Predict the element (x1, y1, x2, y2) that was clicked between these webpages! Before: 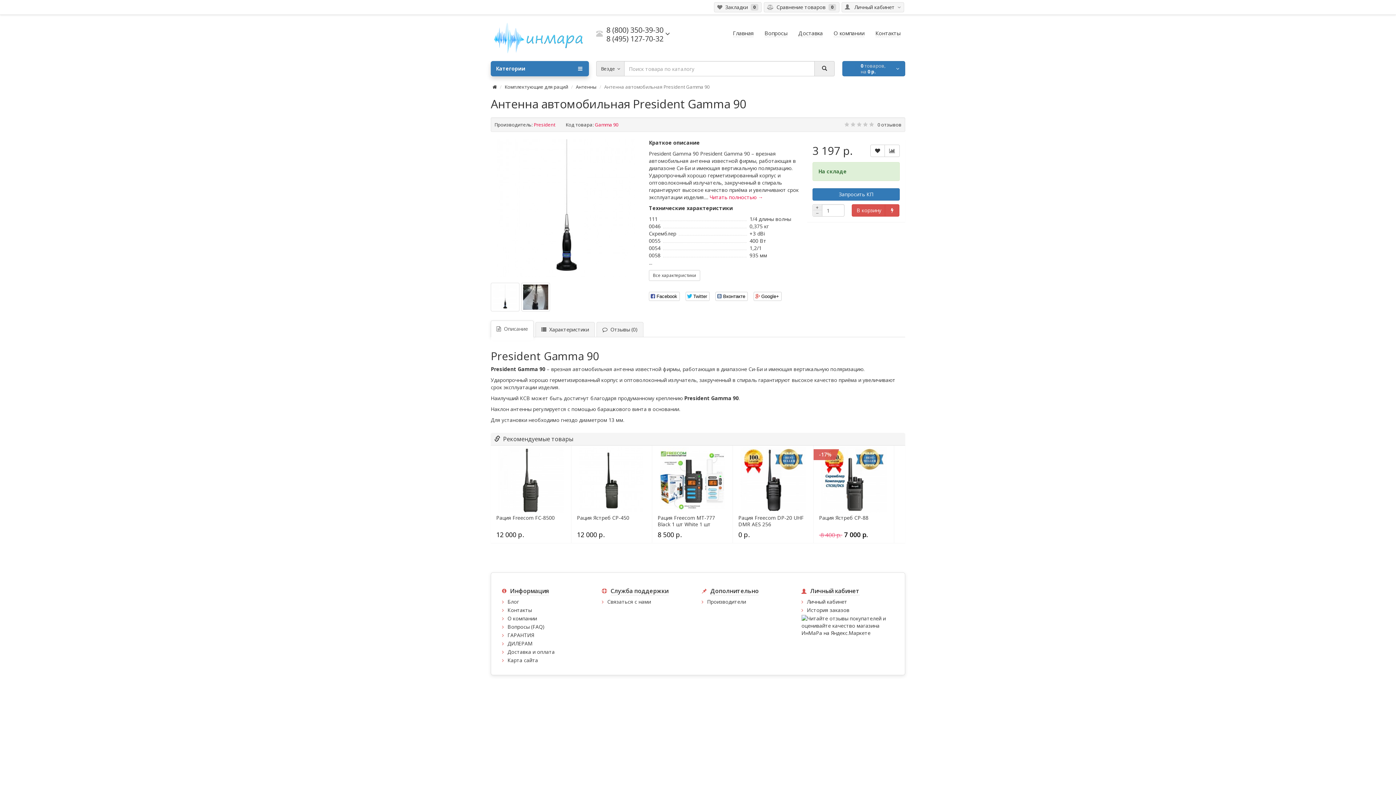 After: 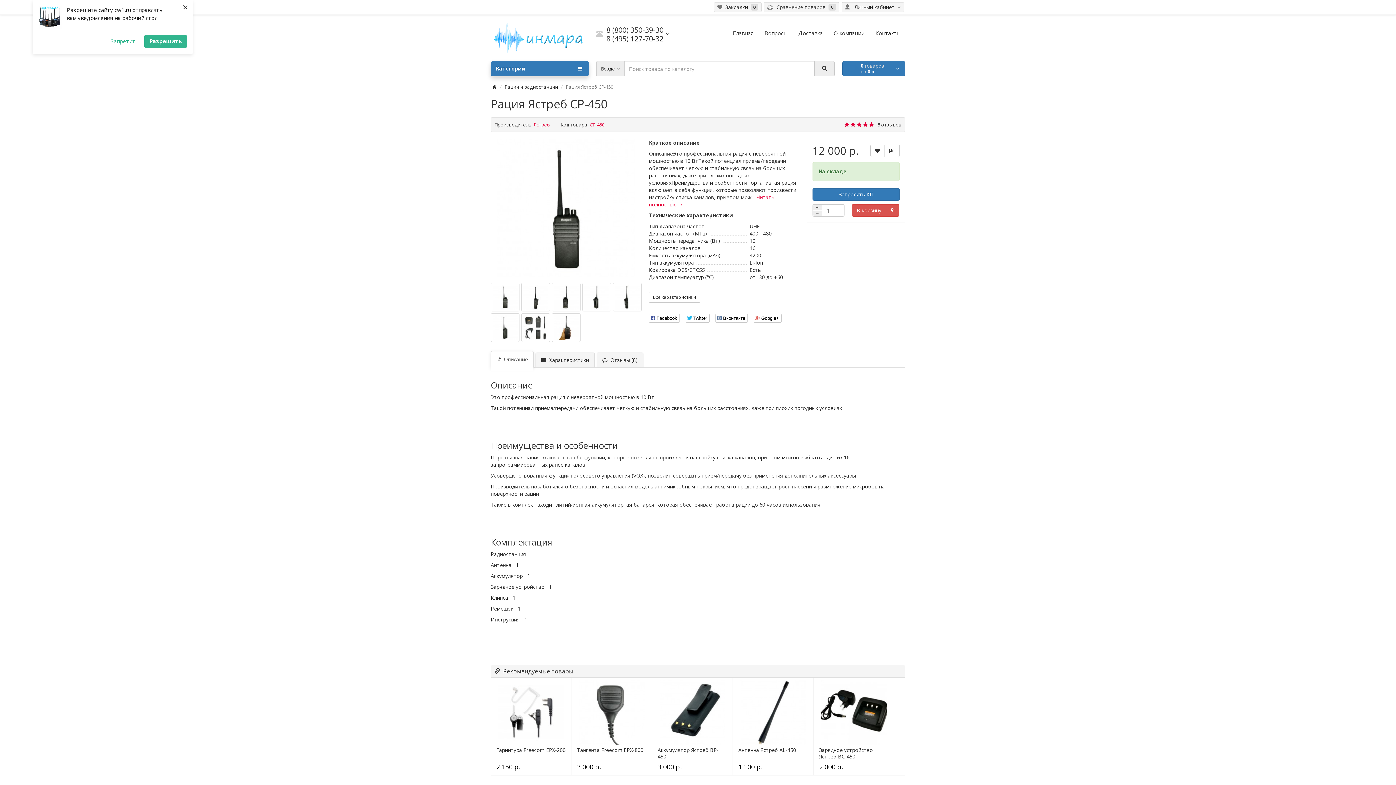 Action: bbox: (577, 447, 646, 513)